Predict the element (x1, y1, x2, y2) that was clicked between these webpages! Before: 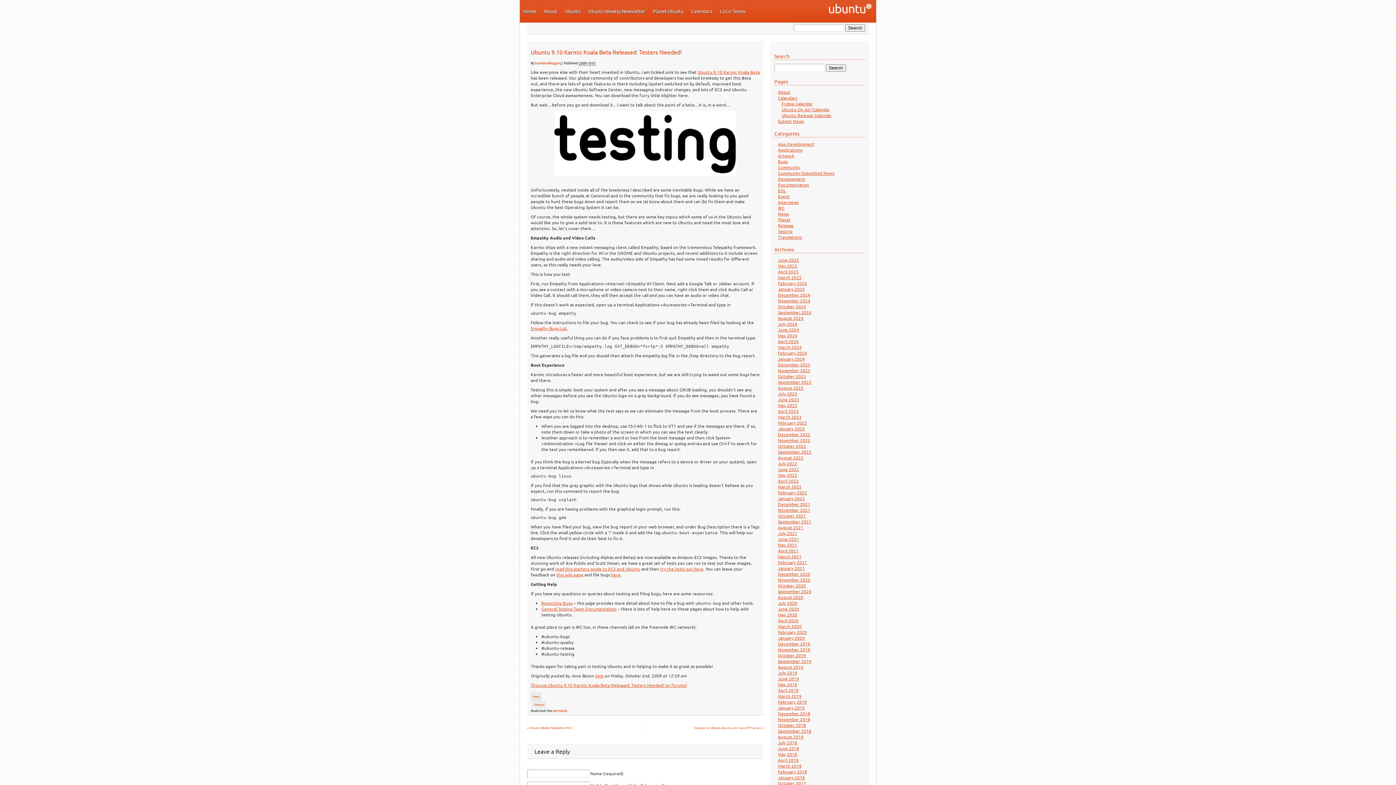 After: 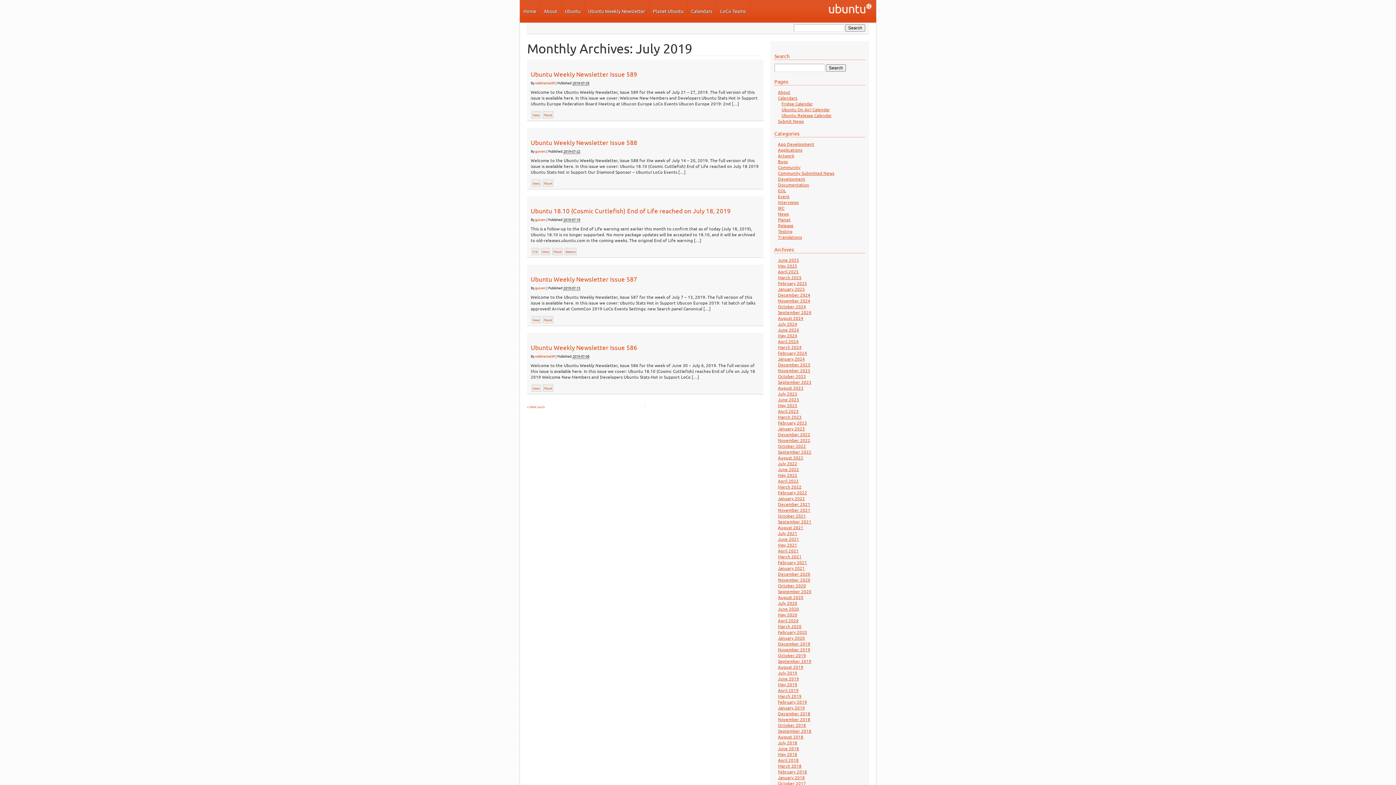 Action: bbox: (778, 670, 797, 676) label: July 2019